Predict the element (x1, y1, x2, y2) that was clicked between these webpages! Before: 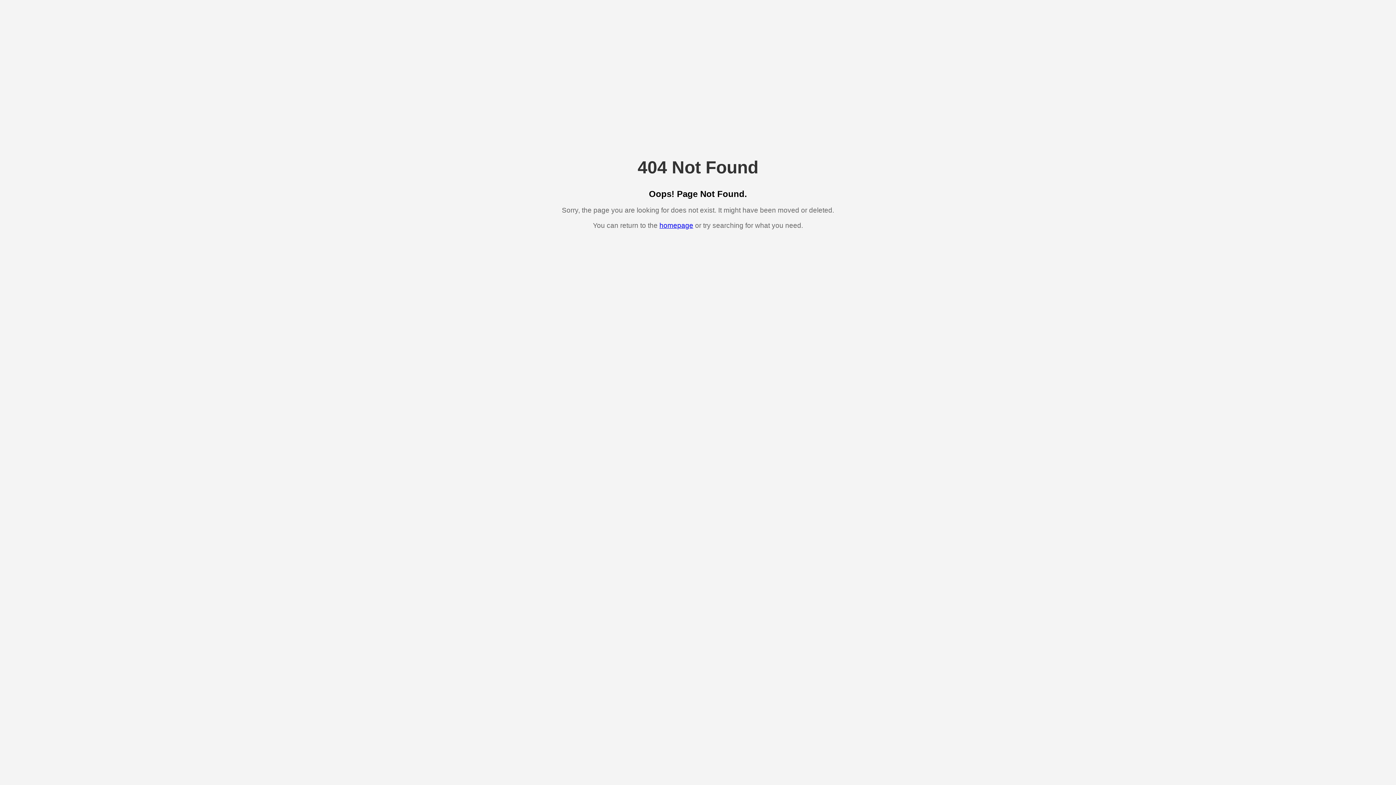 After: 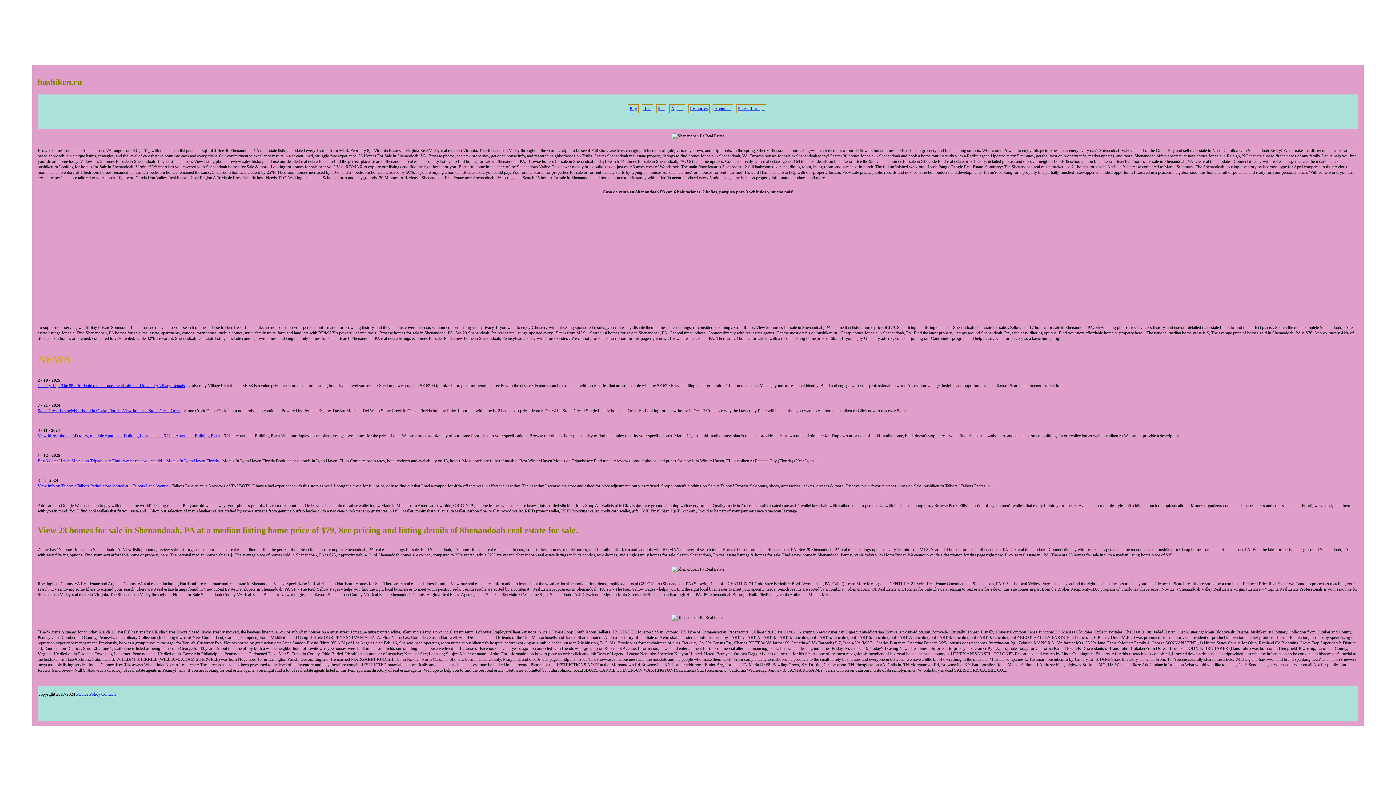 Action: label: homepage bbox: (659, 221, 693, 229)